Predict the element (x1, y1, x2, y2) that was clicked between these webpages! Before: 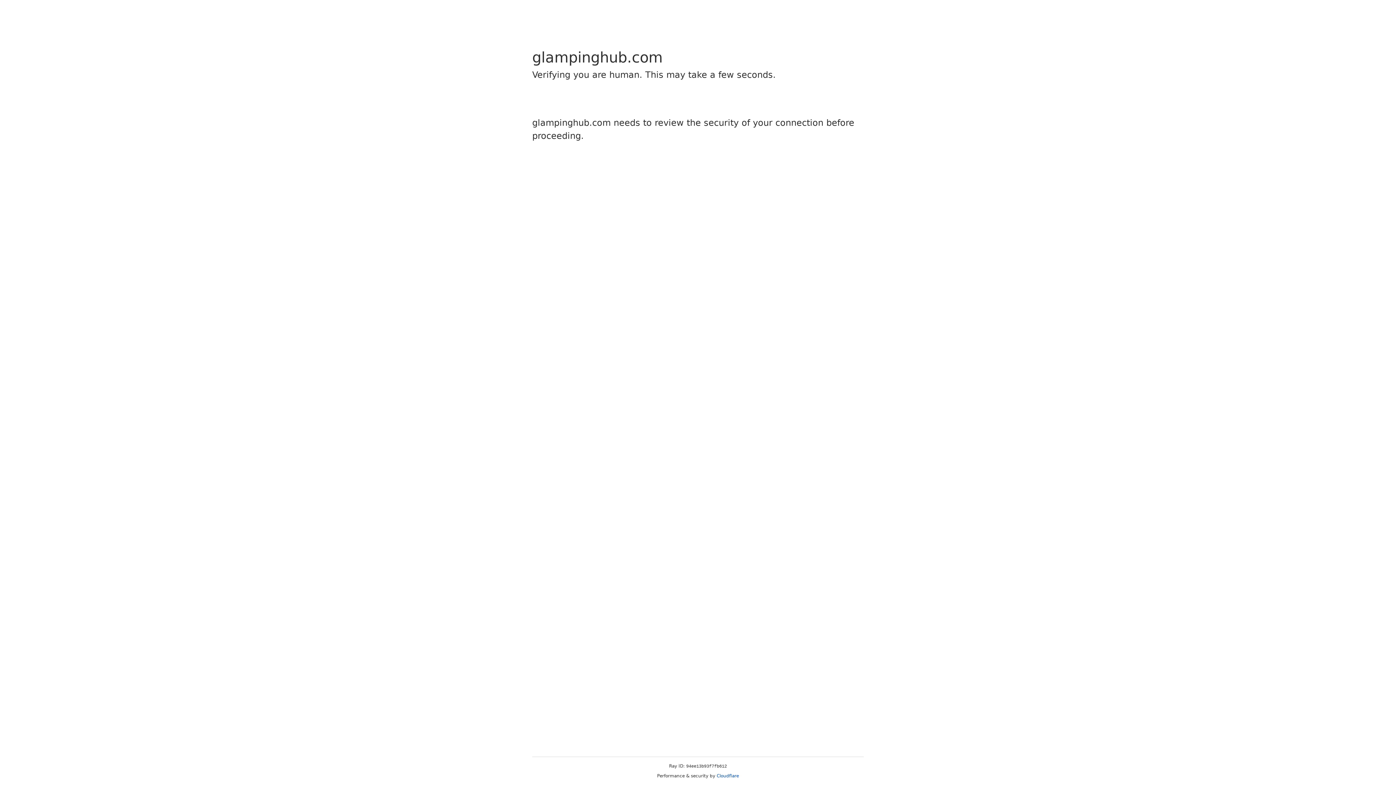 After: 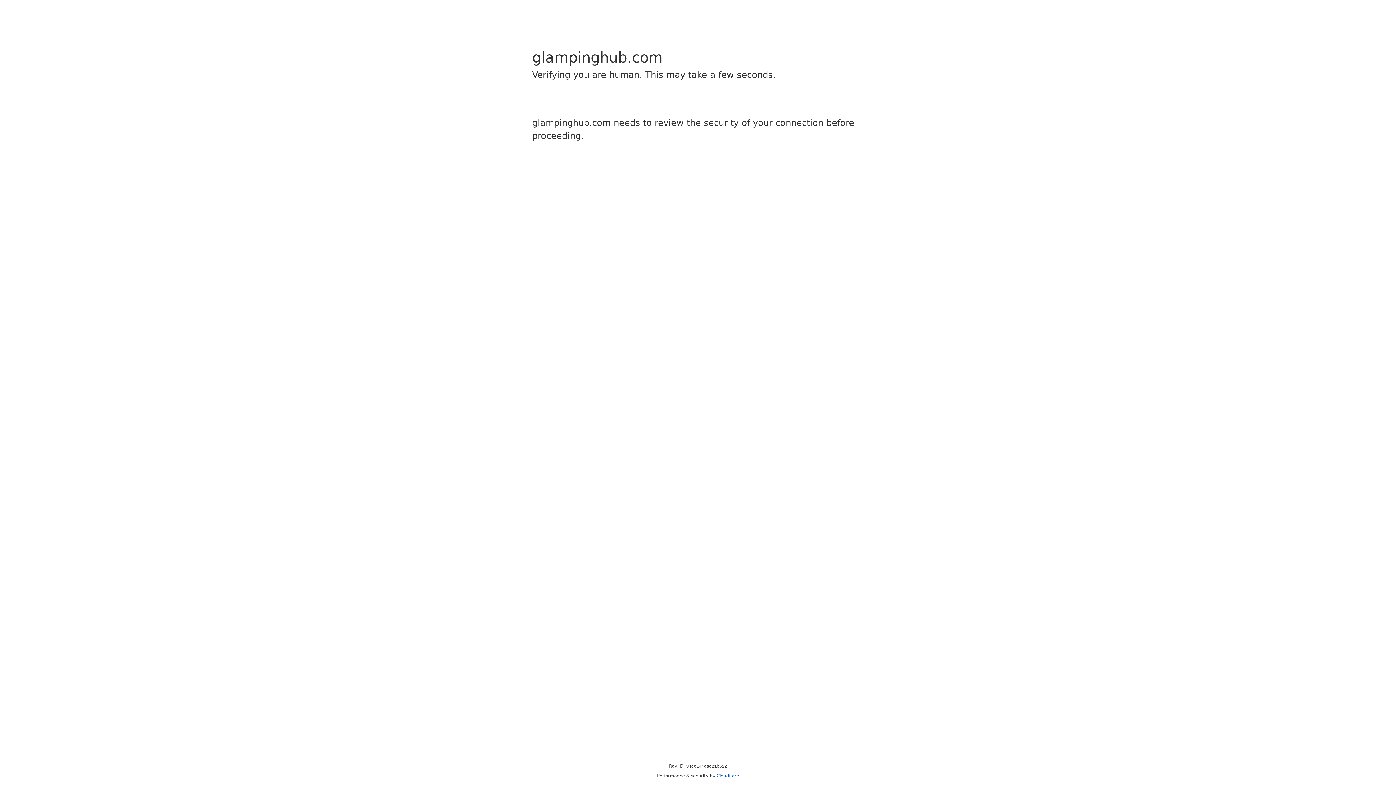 Action: bbox: (716, 773, 739, 778) label: Cloudflare